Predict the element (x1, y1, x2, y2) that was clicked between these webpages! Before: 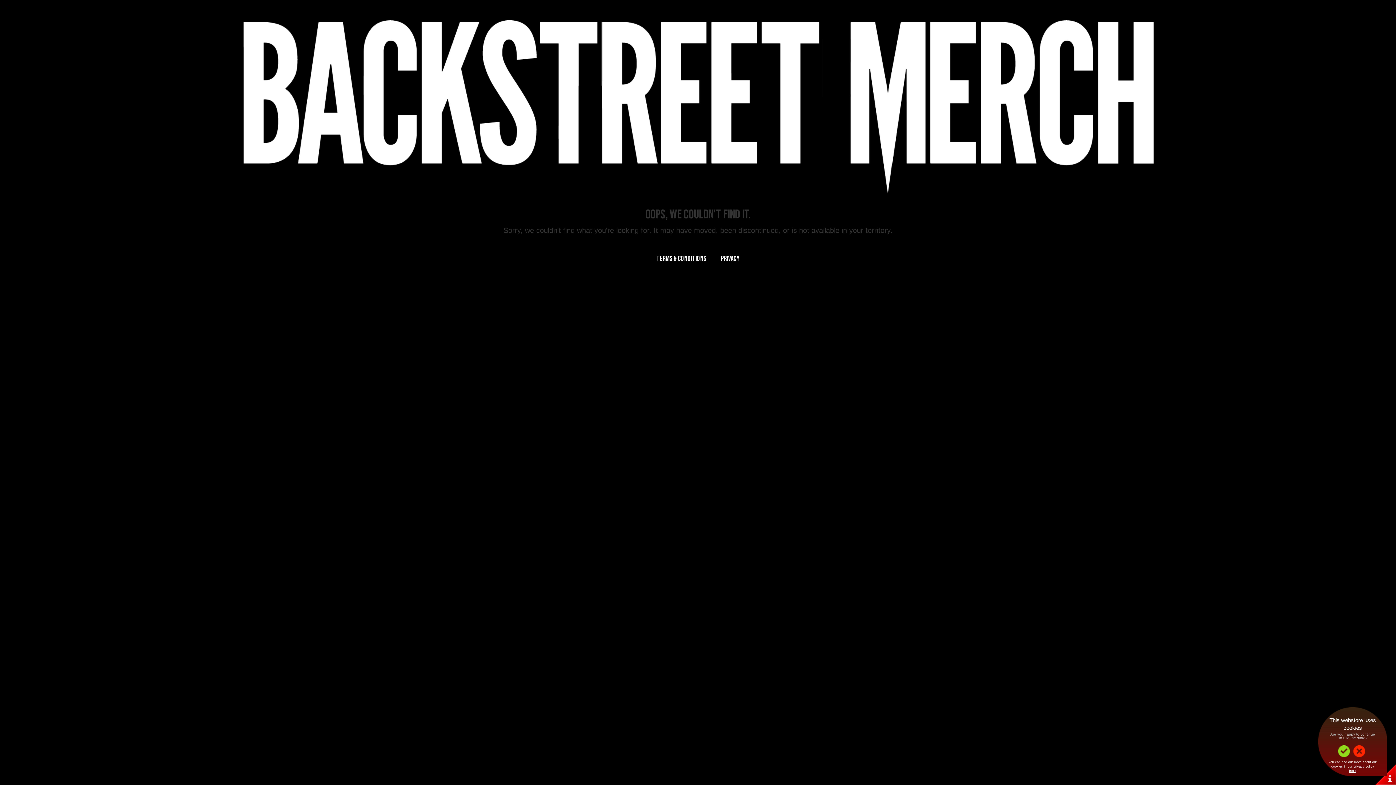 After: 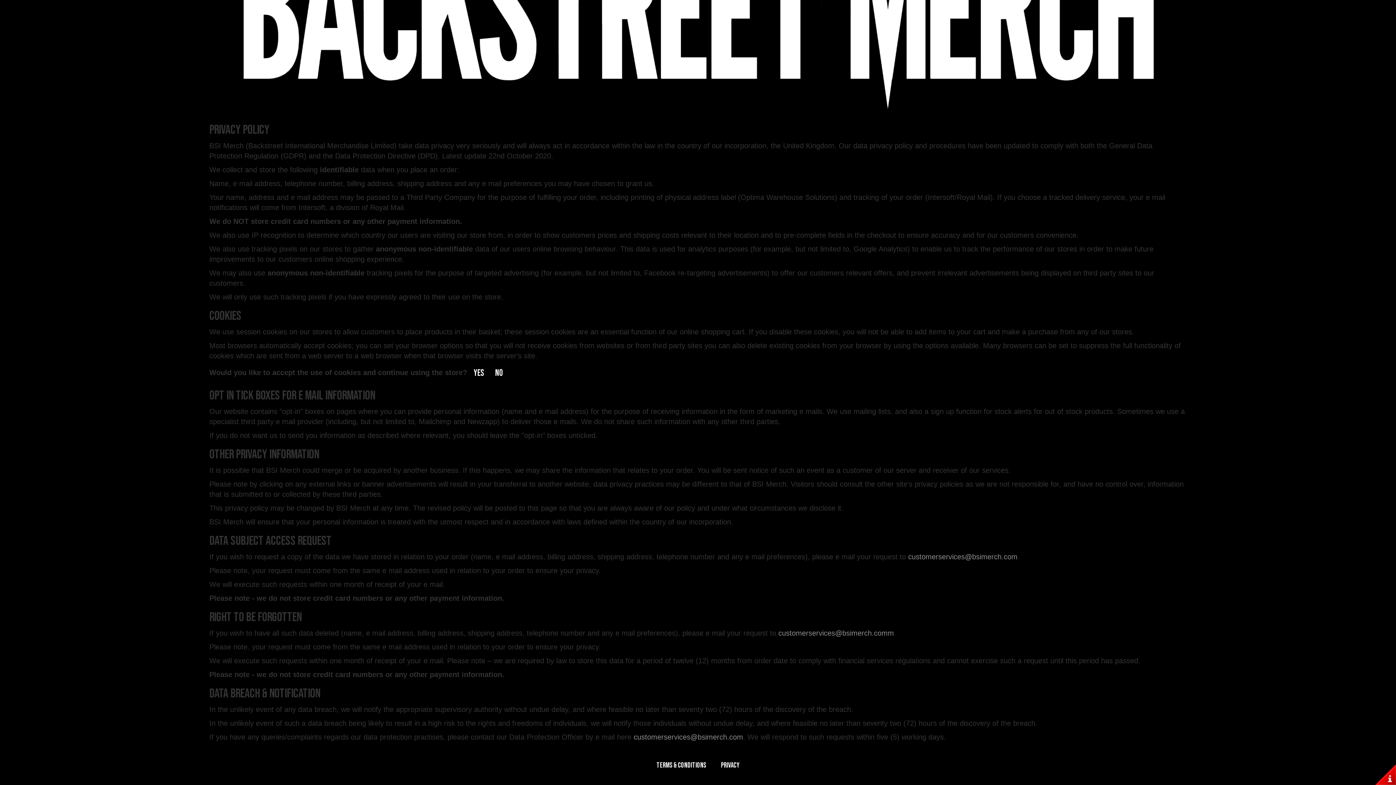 Action: label: here bbox: (1349, 769, 1356, 773)